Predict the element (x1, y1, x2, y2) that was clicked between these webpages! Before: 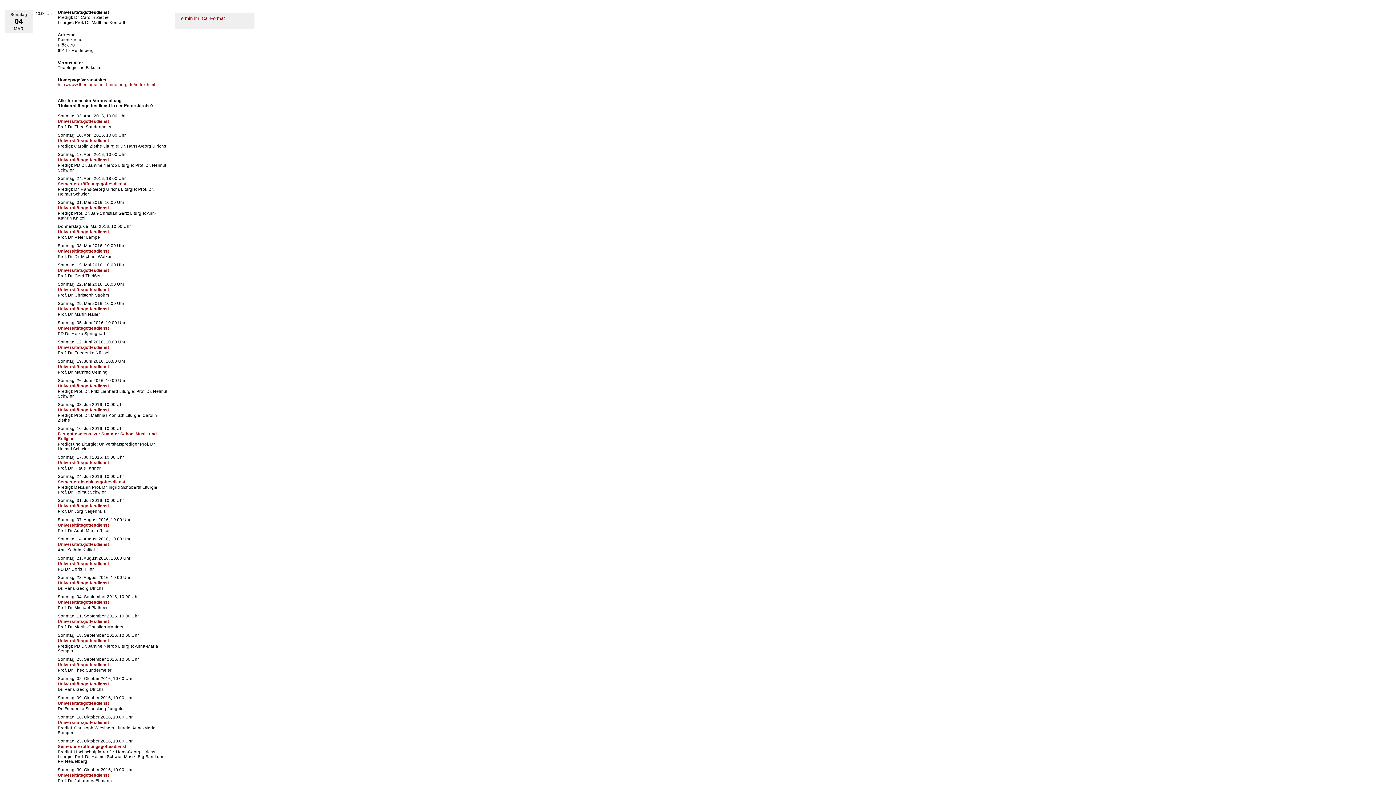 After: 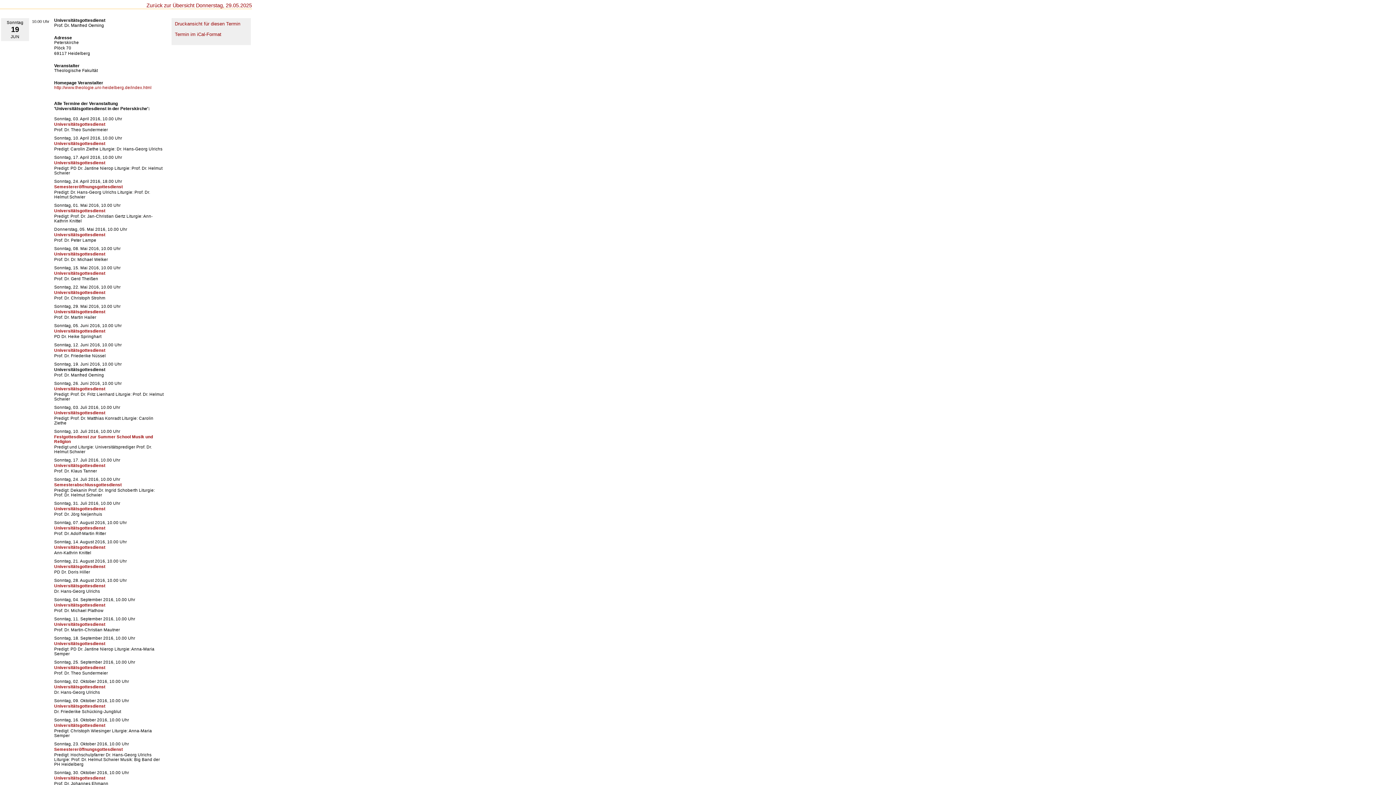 Action: bbox: (57, 364, 109, 369) label: Universitätsgottesdienst